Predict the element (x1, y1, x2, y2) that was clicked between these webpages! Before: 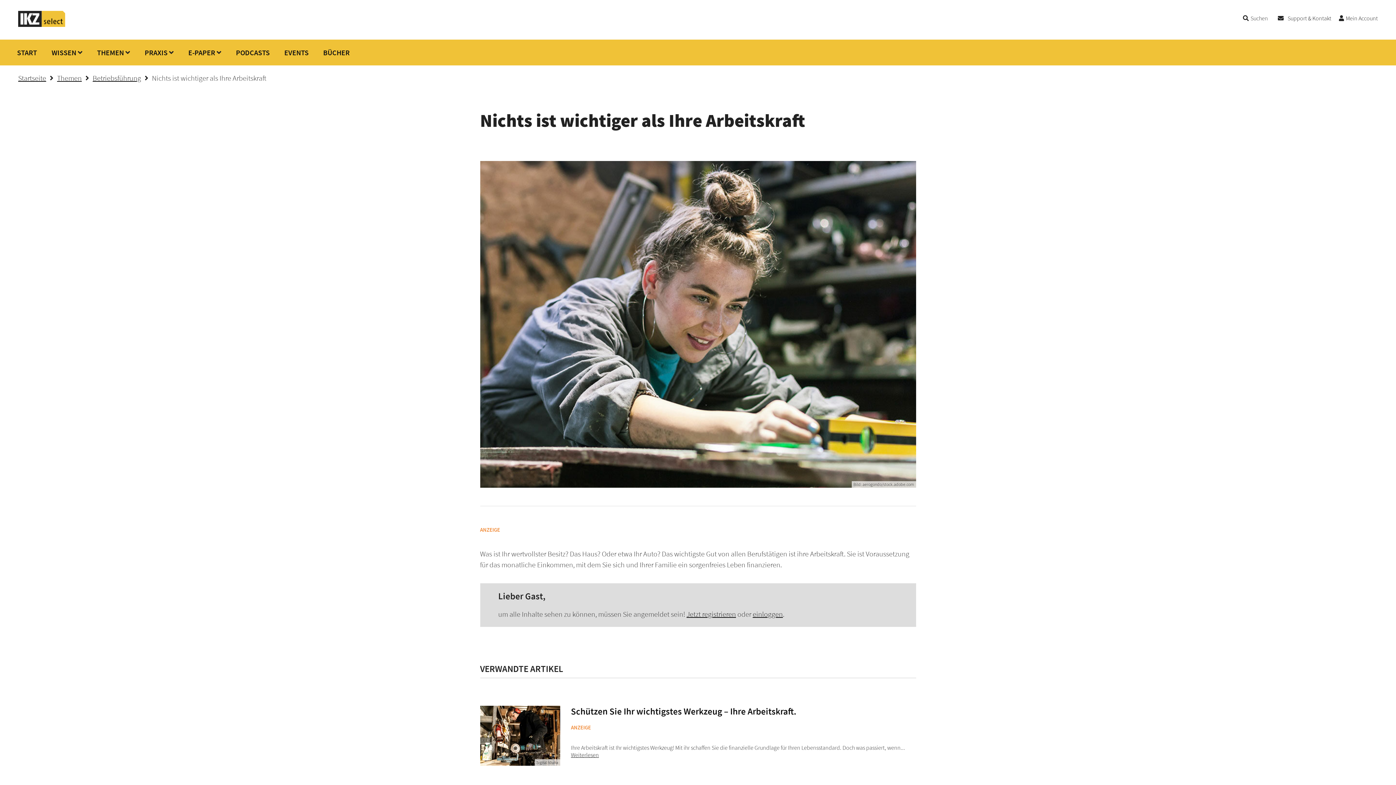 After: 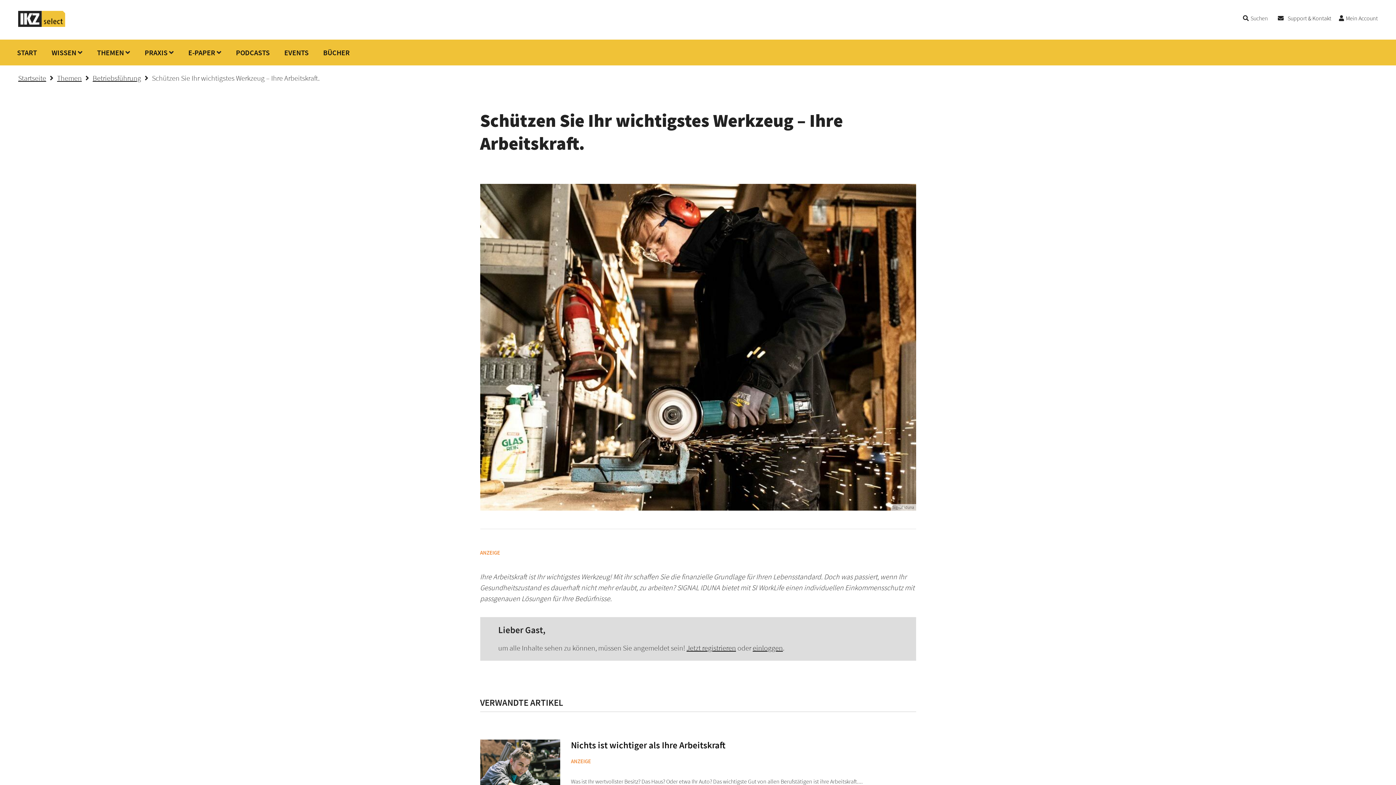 Action: bbox: (571, 705, 796, 717) label: Schützen Sie Ihr wichtigstes Werkzeug – Ihre Arbeitskraft.